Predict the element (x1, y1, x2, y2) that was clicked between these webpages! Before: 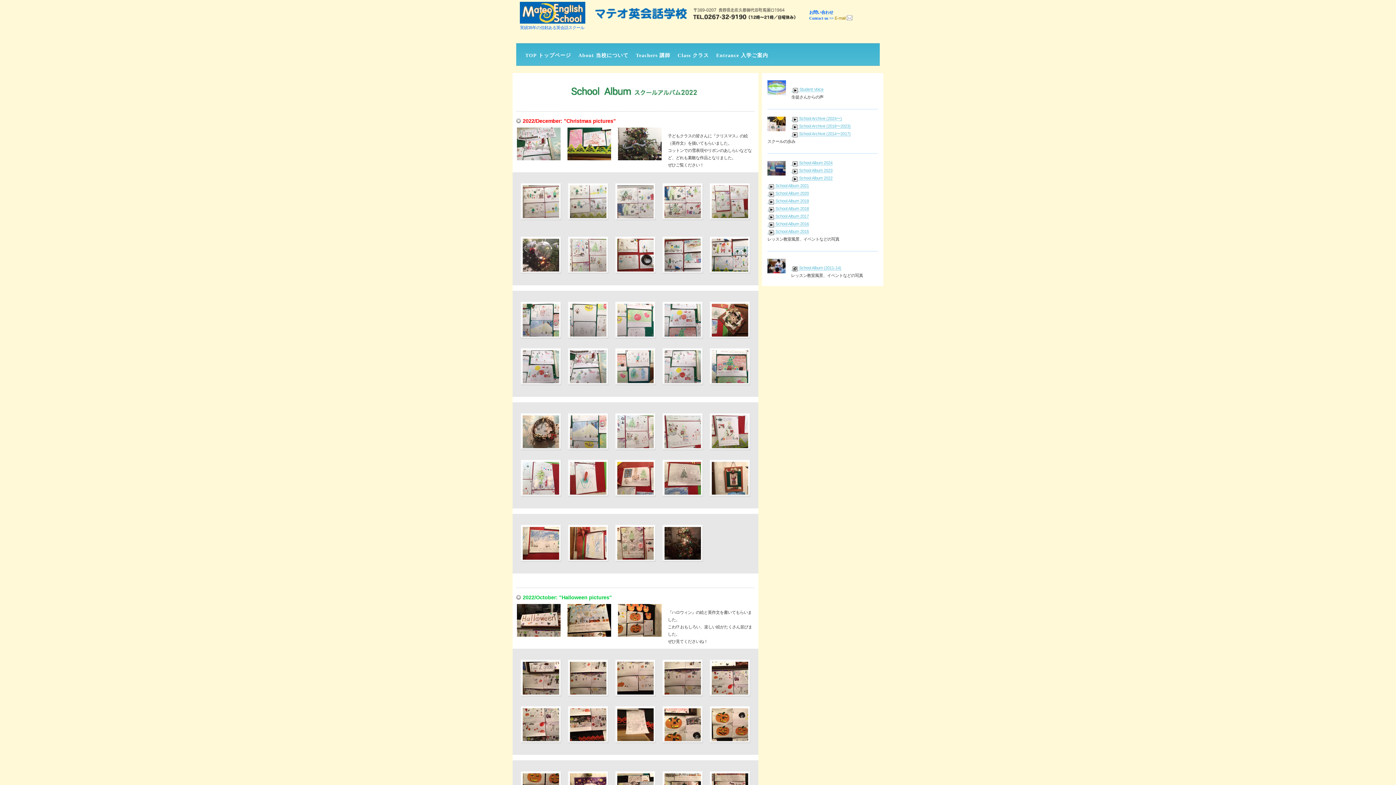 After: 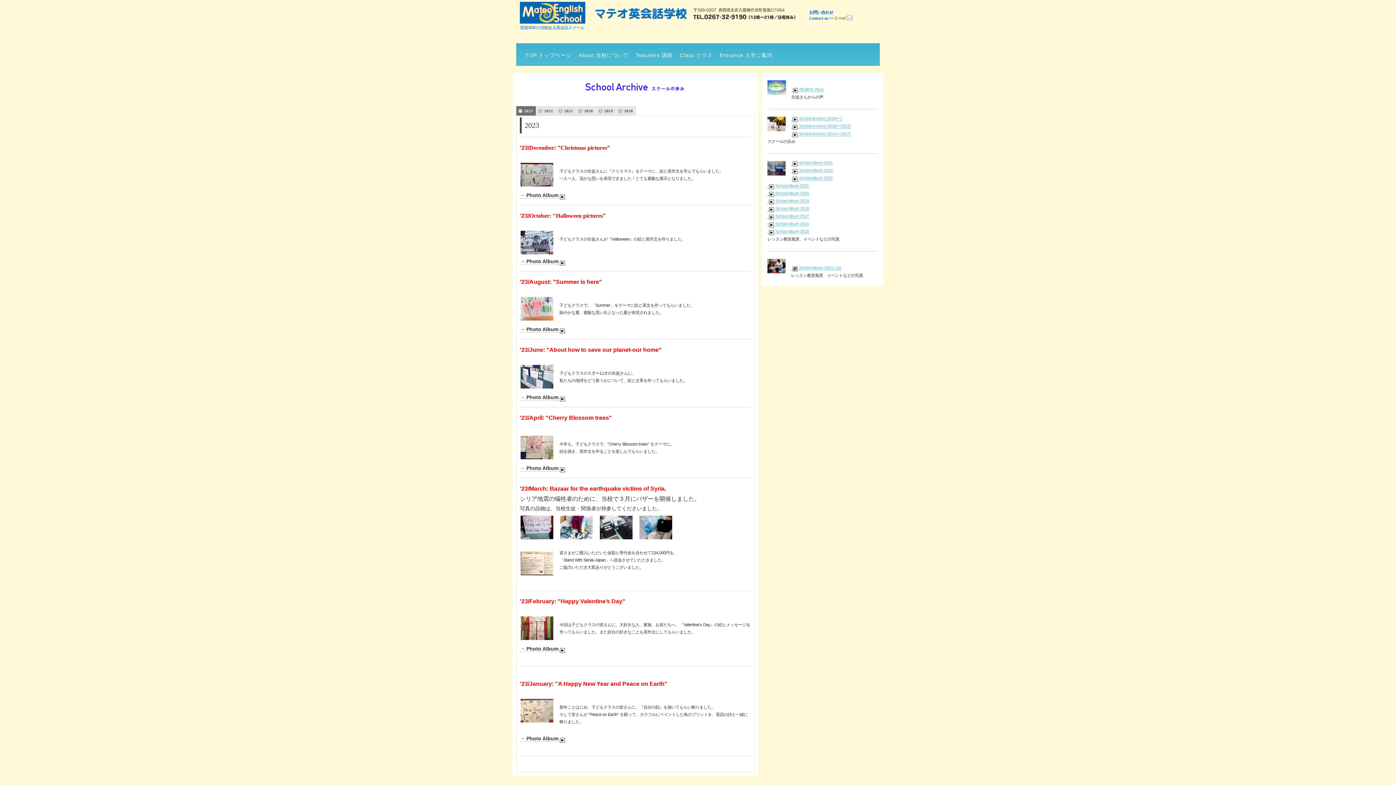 Action: bbox: (791, 124, 850, 128) label: School Archive (2018〜2023)